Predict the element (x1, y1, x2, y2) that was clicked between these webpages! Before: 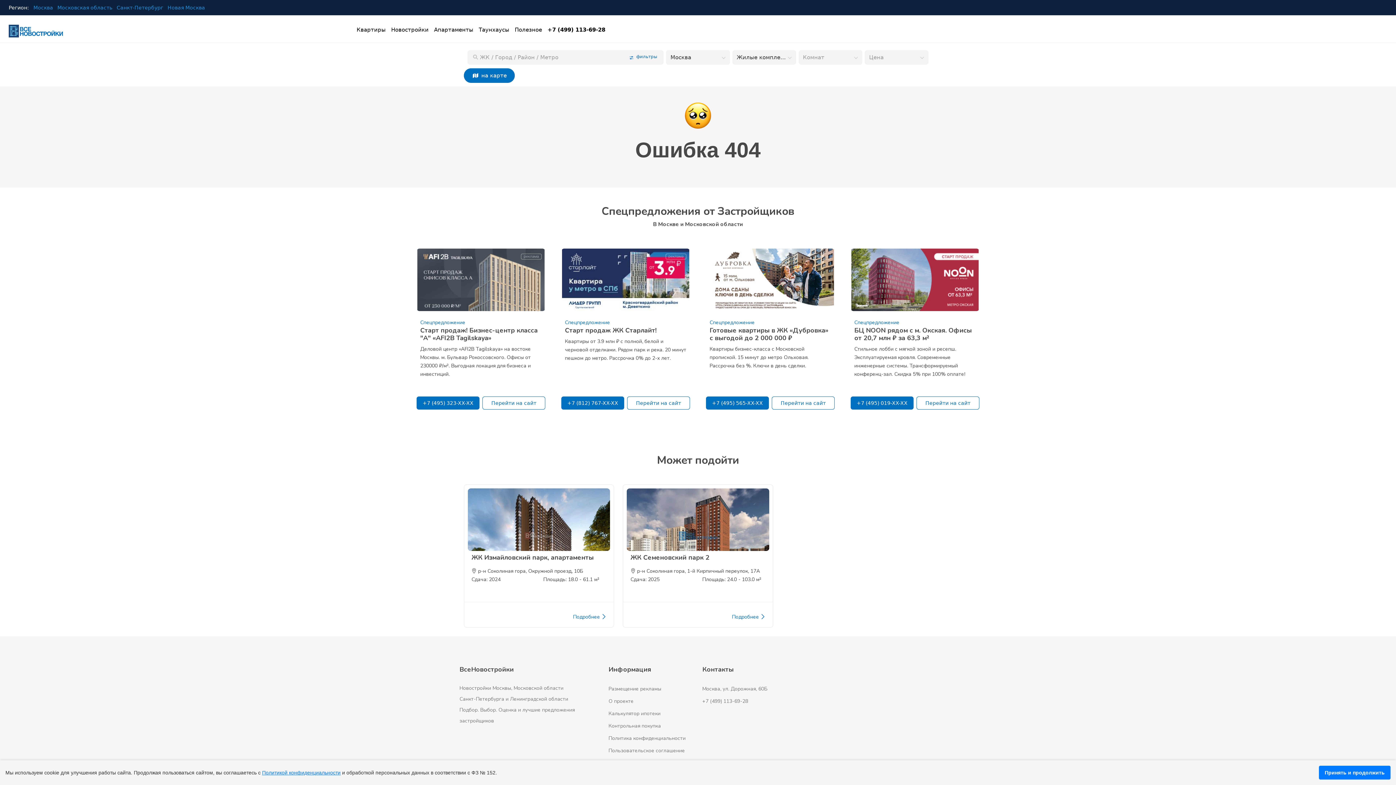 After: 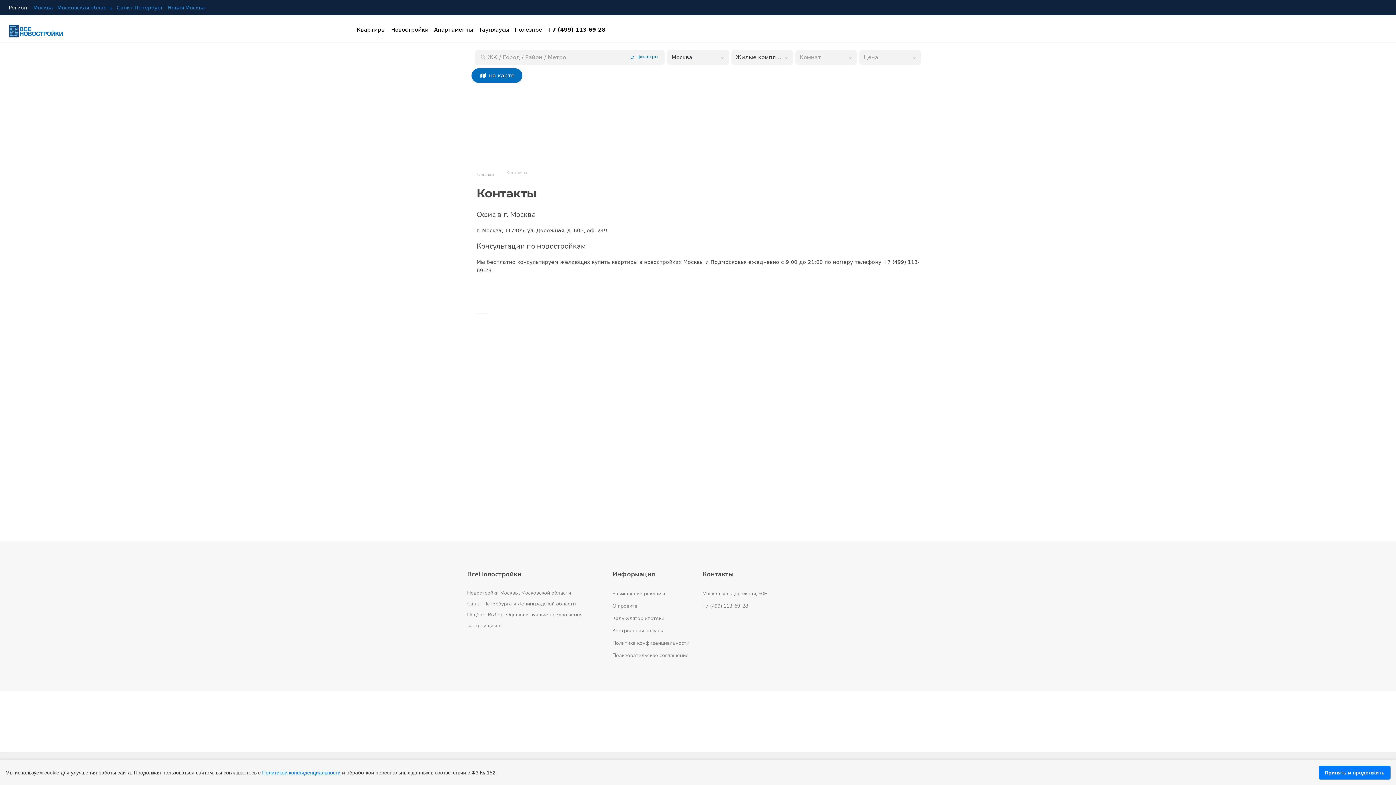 Action: label: Москва, ул. Дорожная, 60Б bbox: (702, 685, 767, 692)